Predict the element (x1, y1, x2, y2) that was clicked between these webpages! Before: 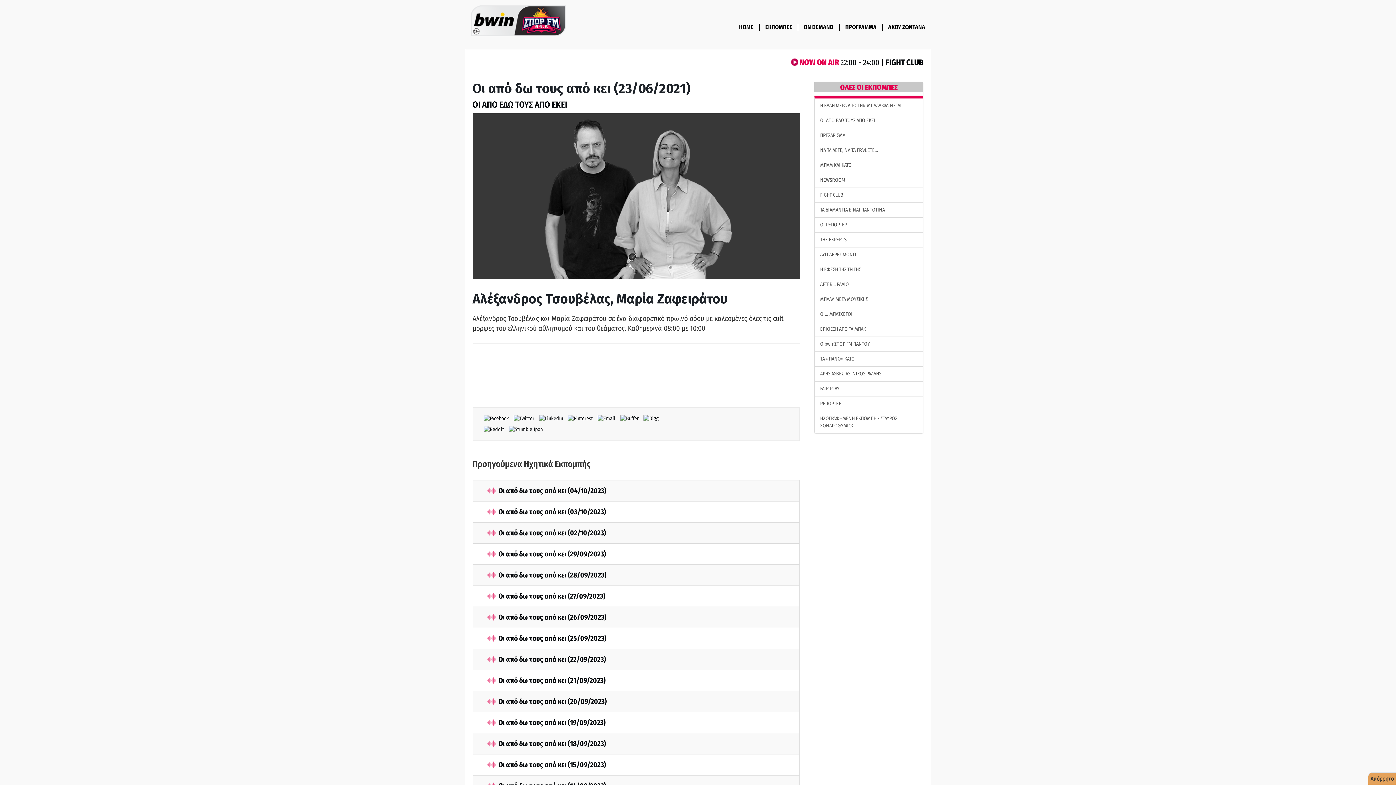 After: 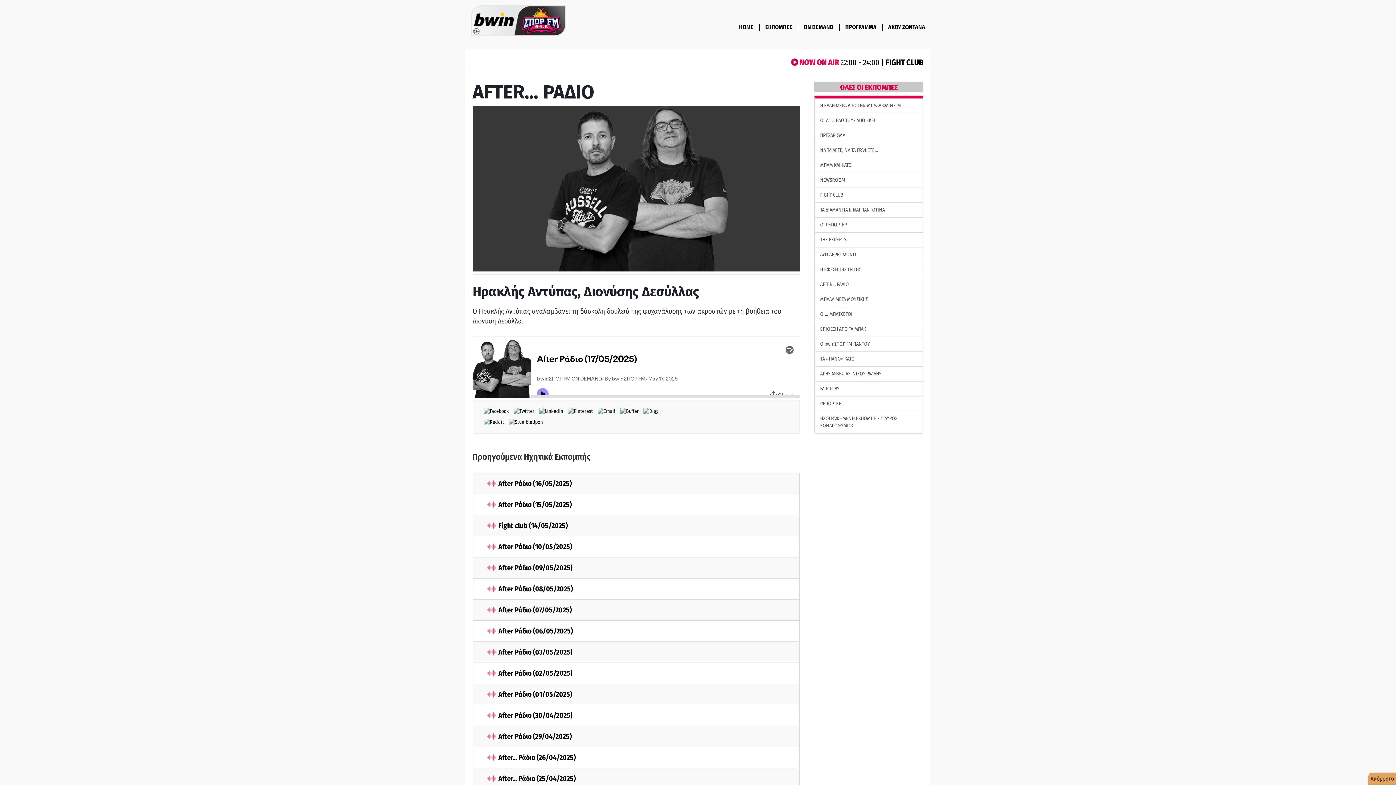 Action: bbox: (814, 277, 923, 292) label: AFTER… ΡΑΔΙΟ